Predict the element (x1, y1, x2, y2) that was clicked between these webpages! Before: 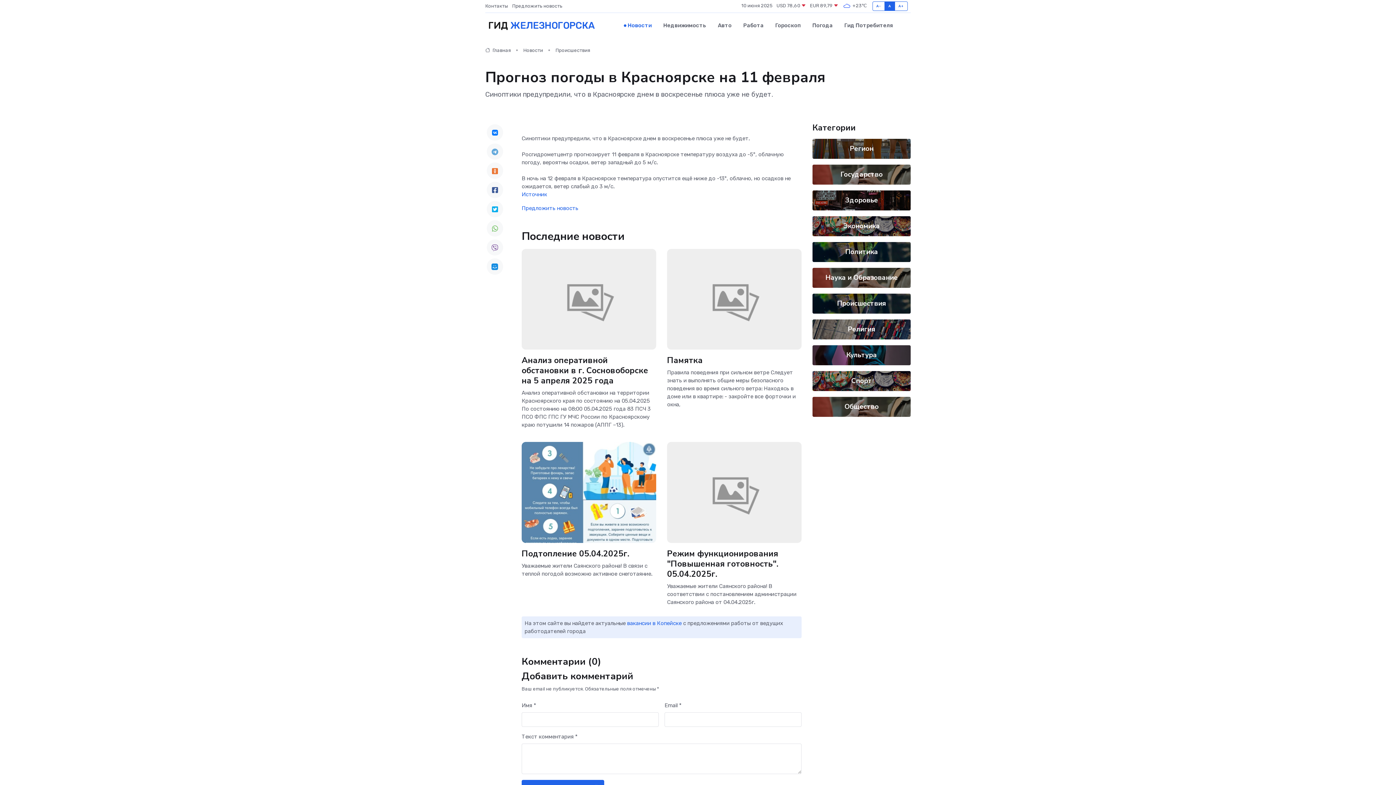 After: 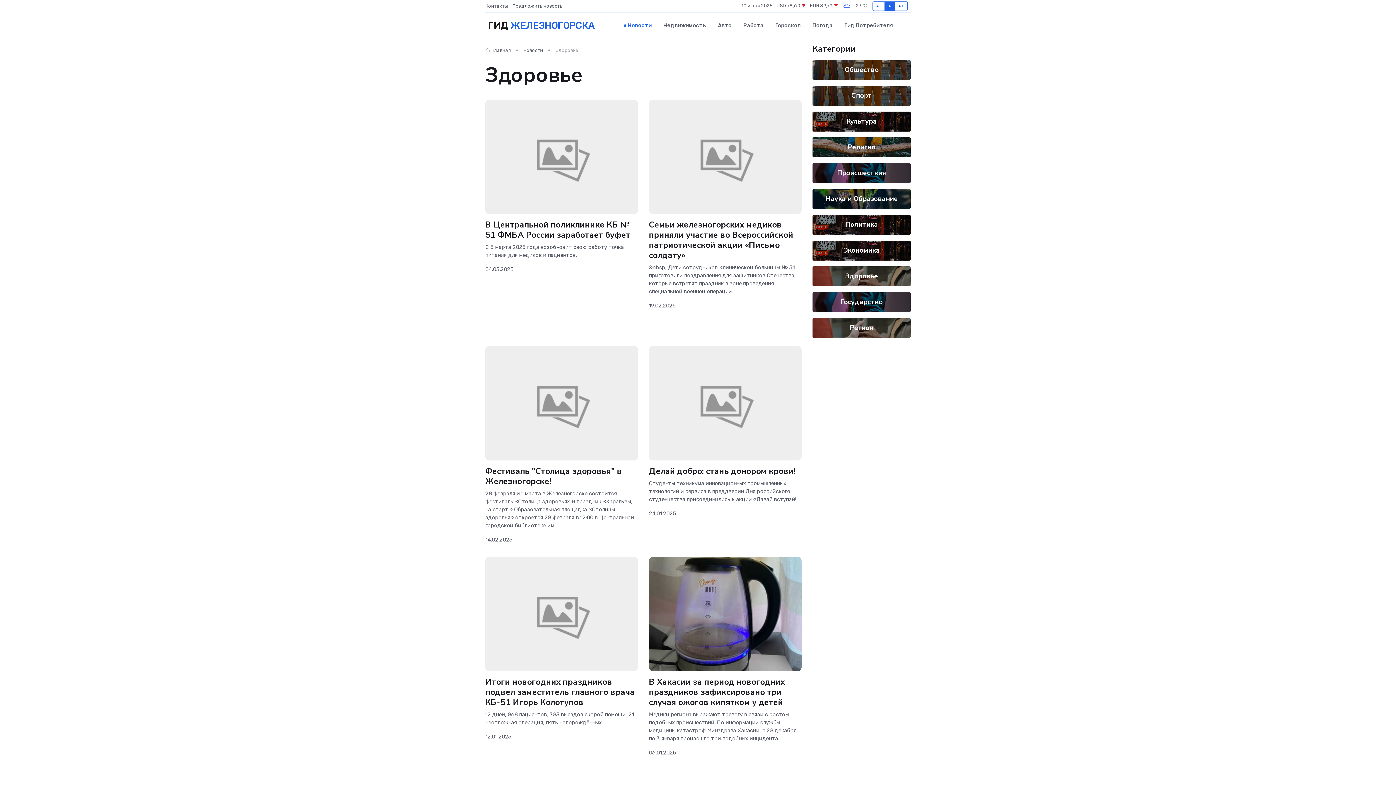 Action: label: Здоровье bbox: (845, 195, 878, 205)